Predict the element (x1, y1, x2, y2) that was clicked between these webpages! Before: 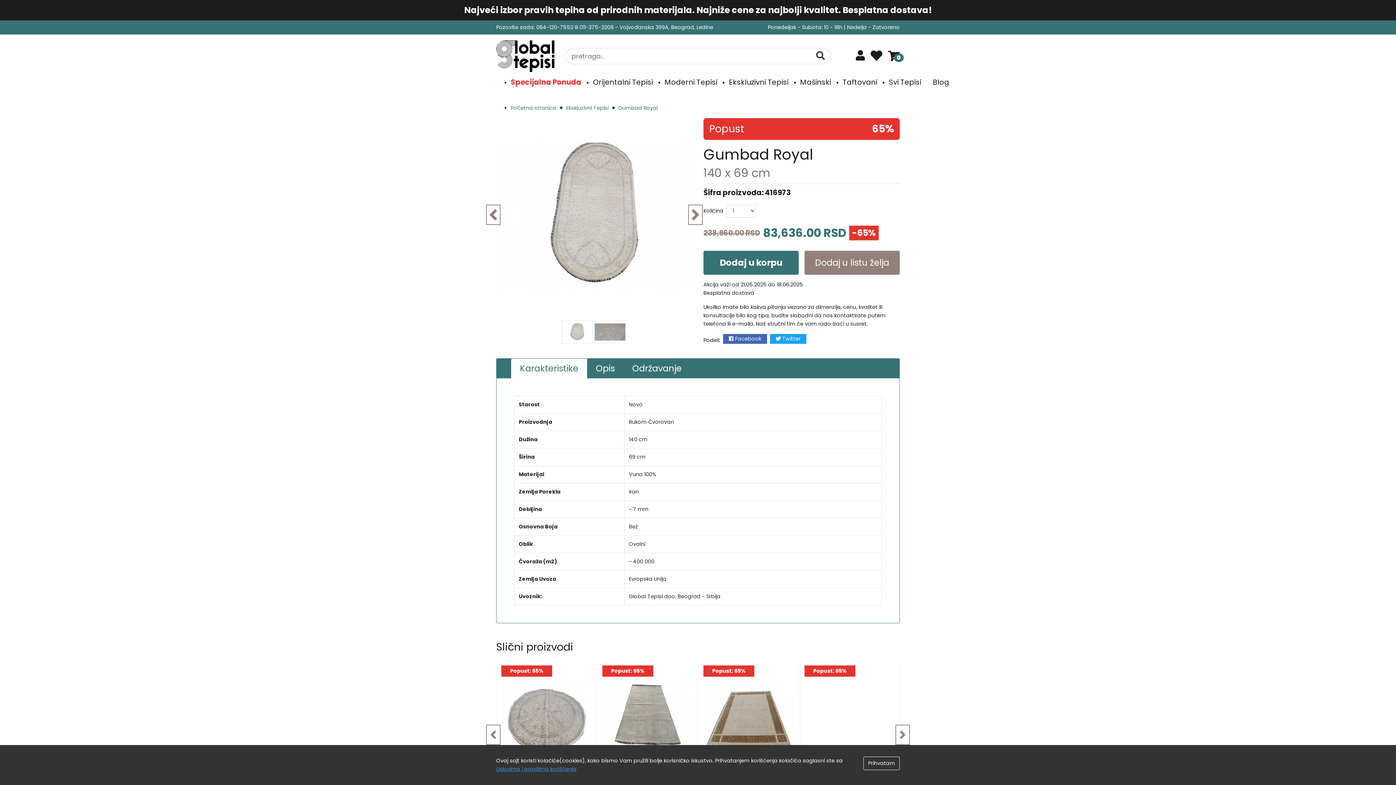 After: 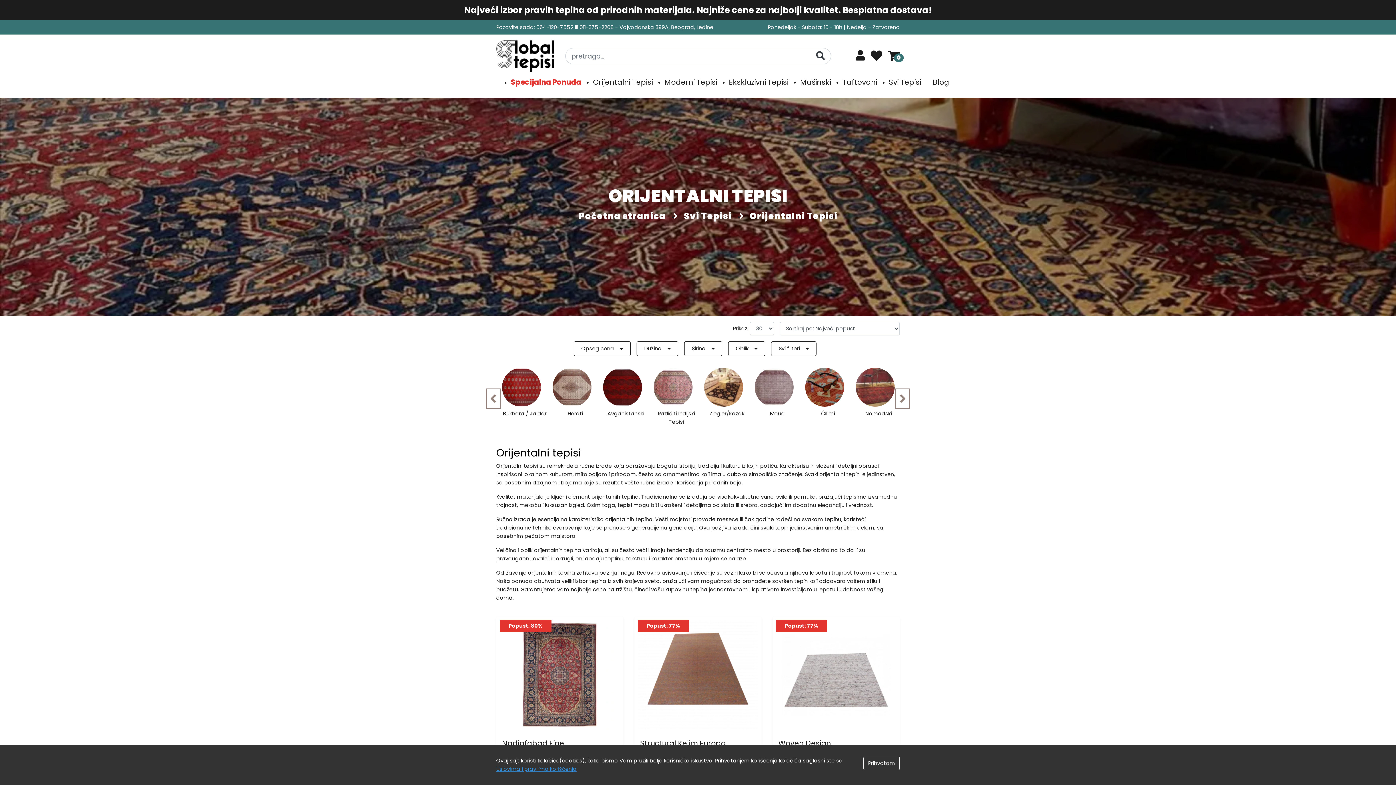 Action: bbox: (593, 72, 653, 92) label: Orijentalni Tepisi